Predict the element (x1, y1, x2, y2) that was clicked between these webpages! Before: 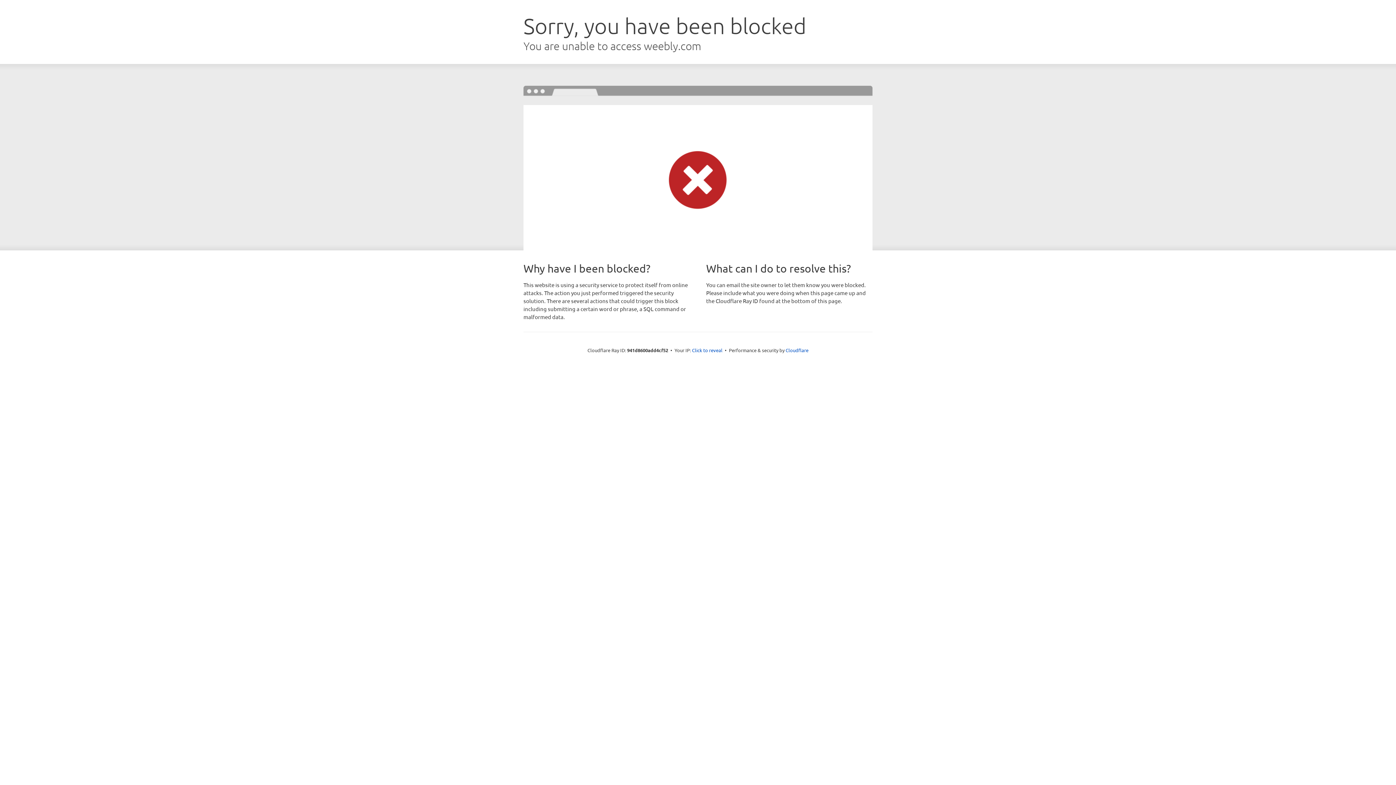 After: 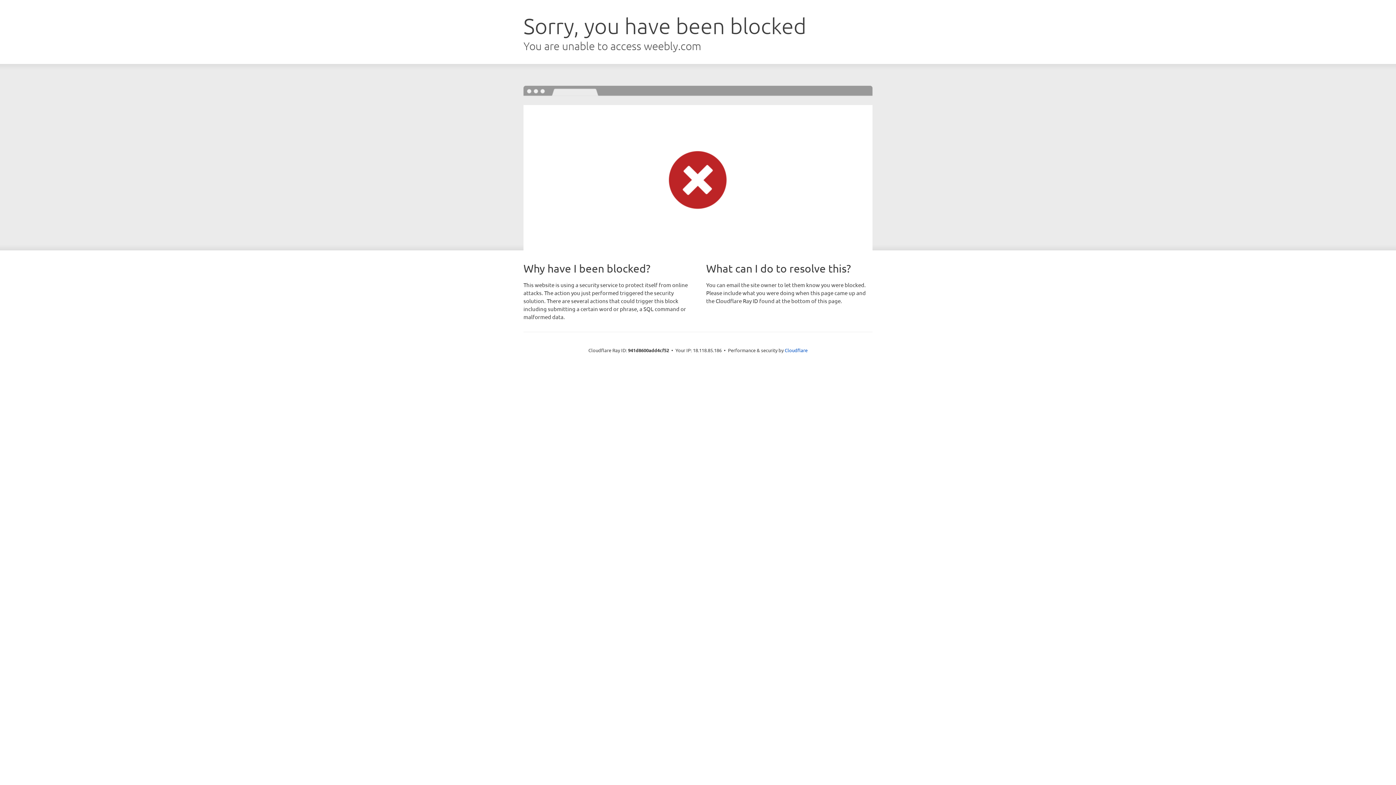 Action: bbox: (692, 346, 722, 353) label: Click to reveal